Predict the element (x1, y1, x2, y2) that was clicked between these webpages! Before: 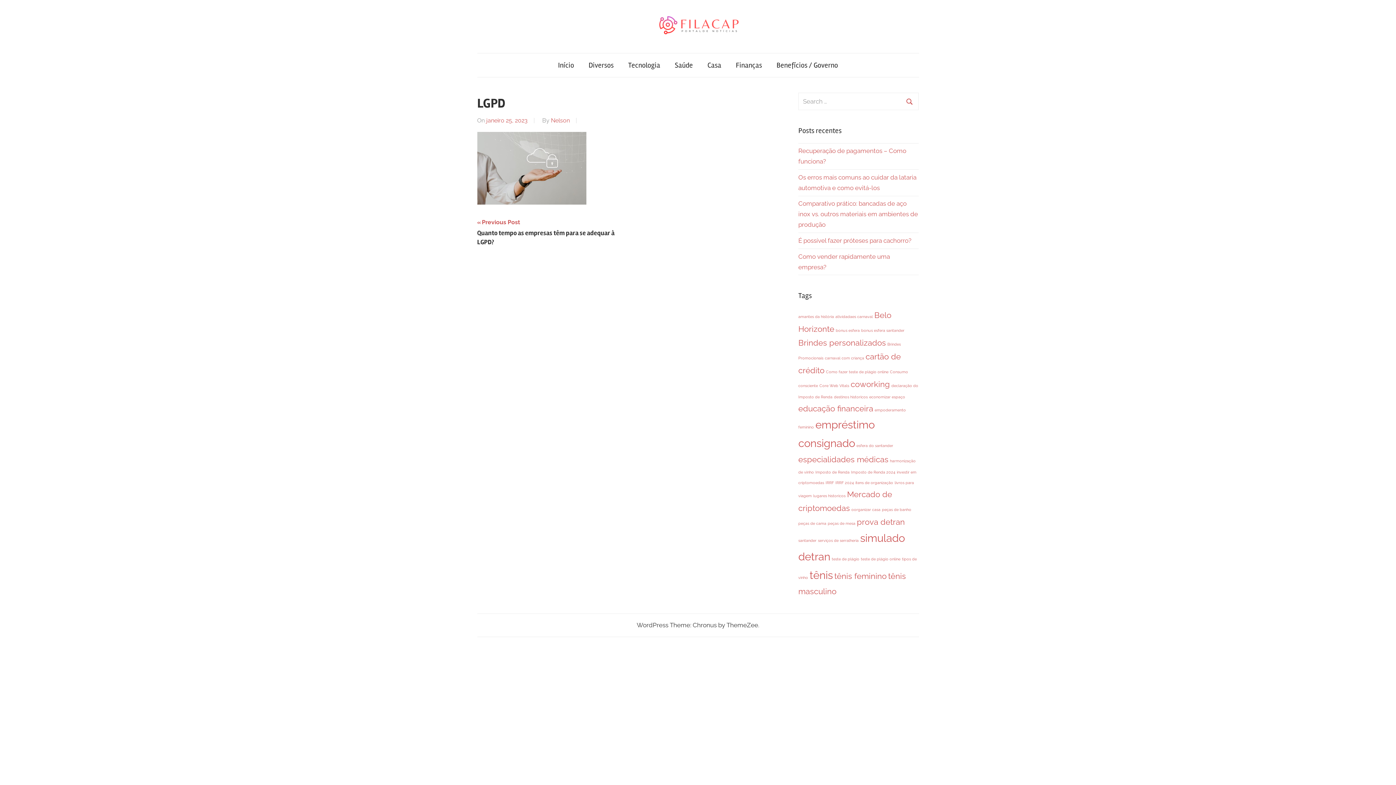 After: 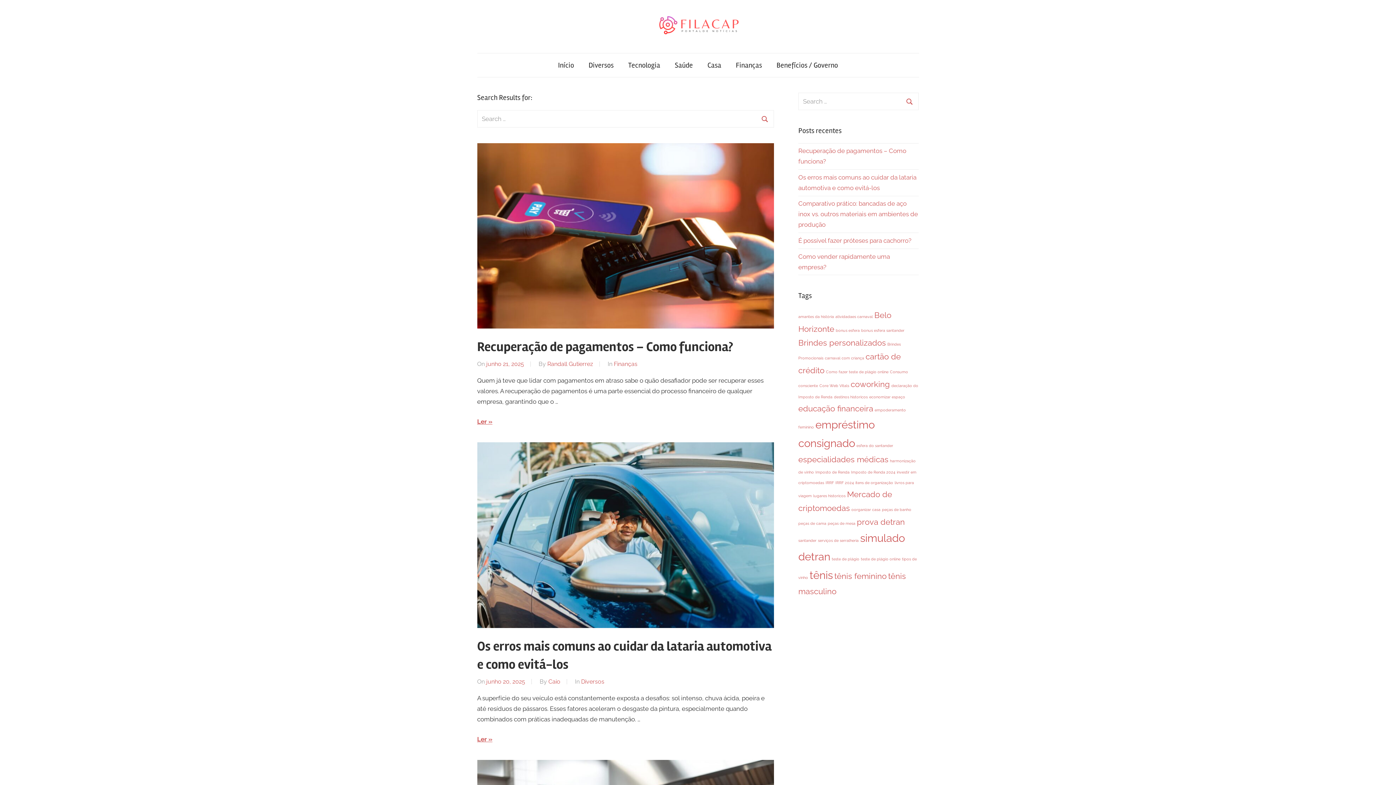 Action: label: Search bbox: (901, 93, 917, 109)